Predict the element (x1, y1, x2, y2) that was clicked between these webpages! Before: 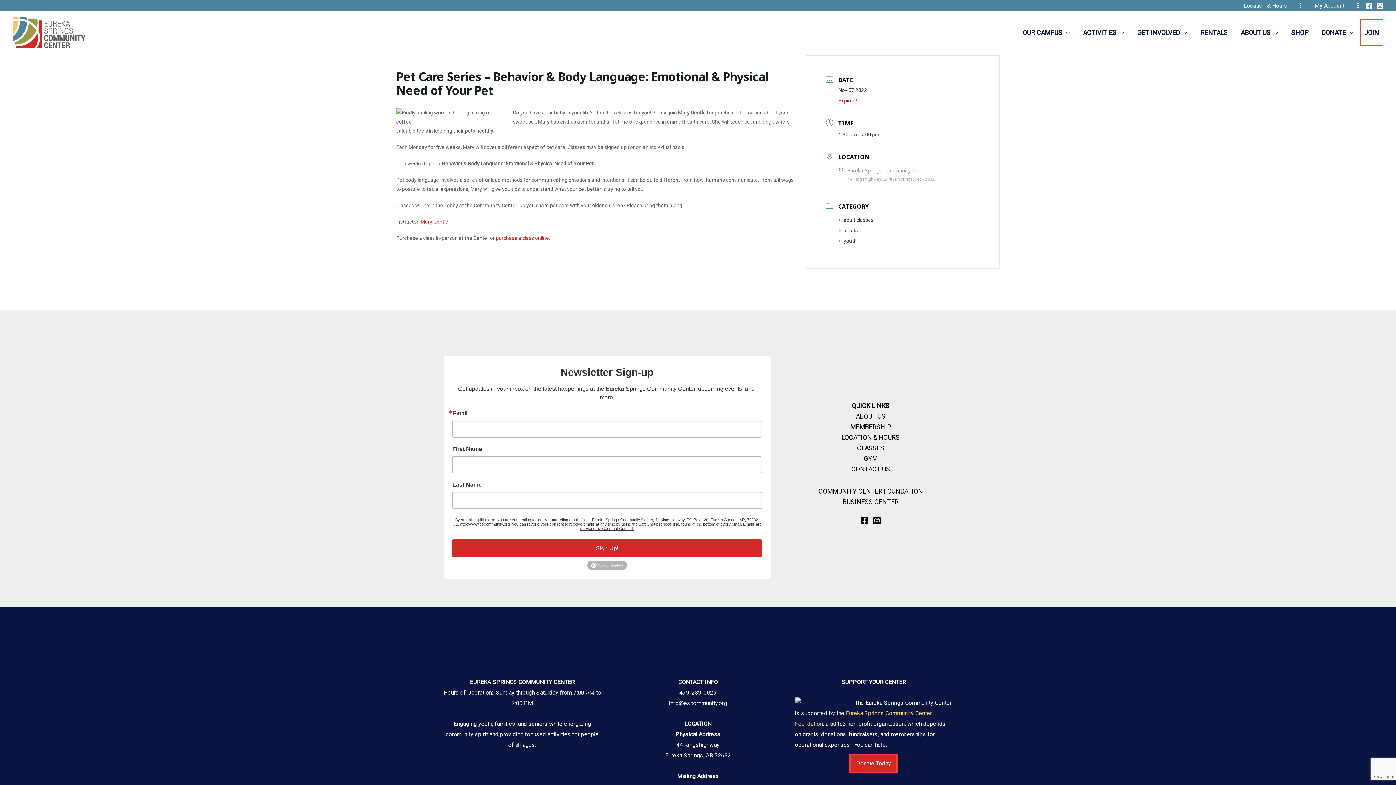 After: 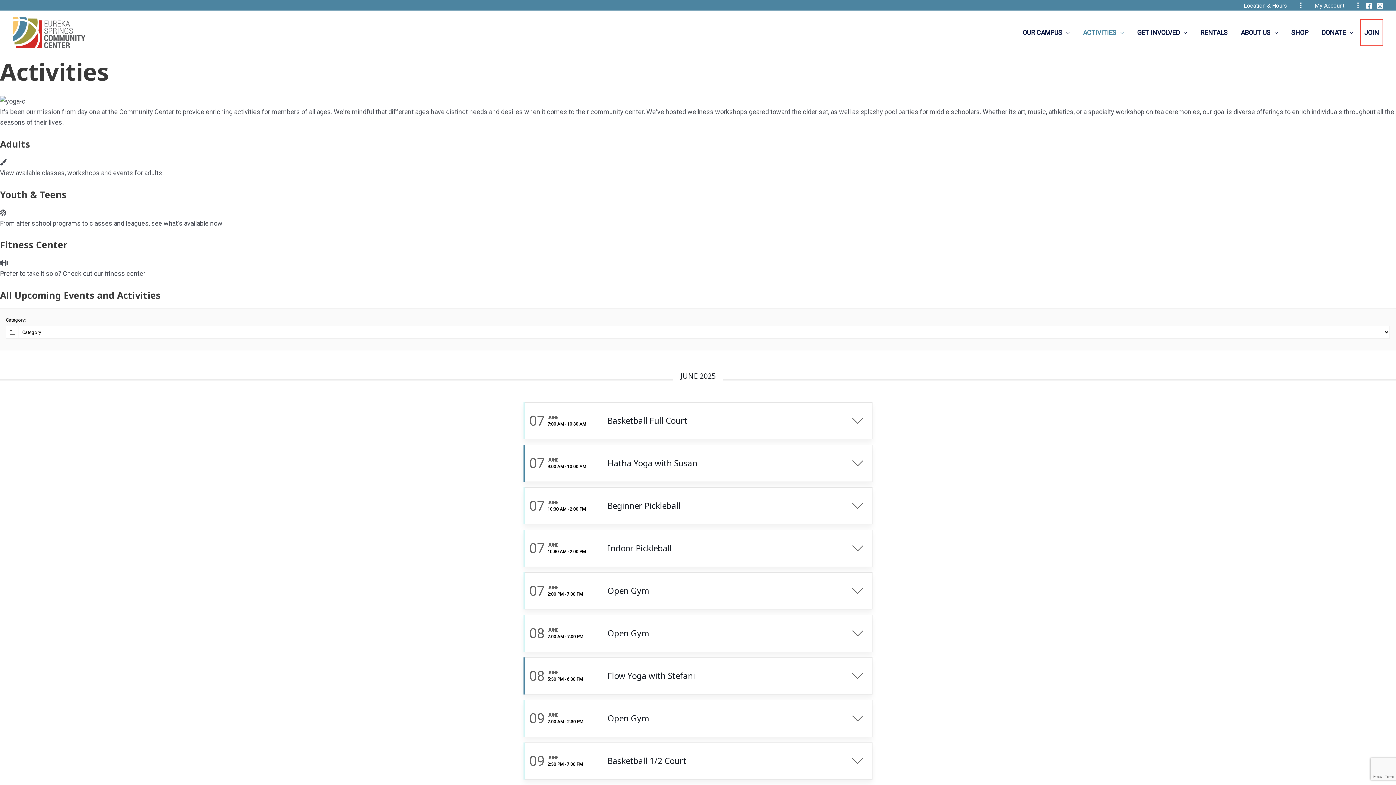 Action: bbox: (1076, 19, 1130, 46) label: ACTIVITIES